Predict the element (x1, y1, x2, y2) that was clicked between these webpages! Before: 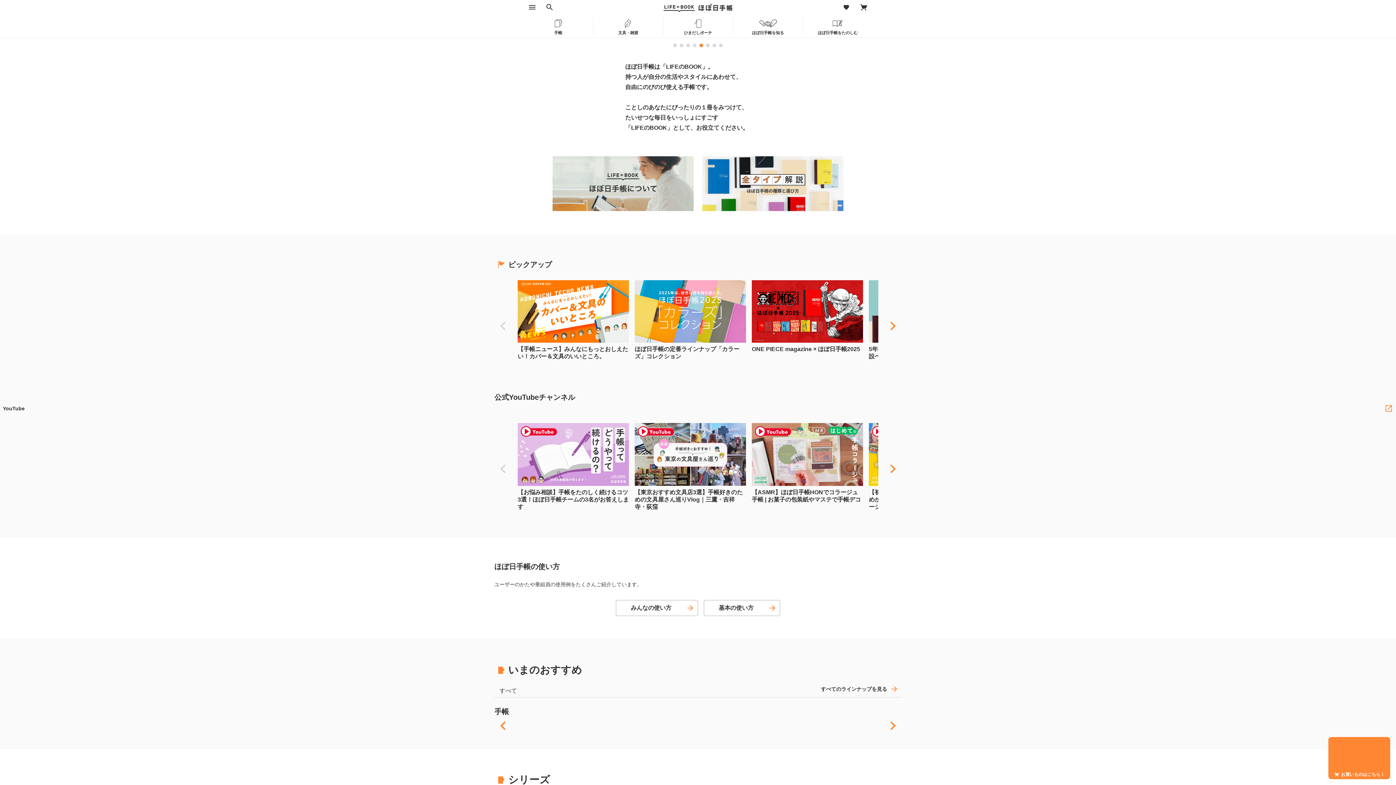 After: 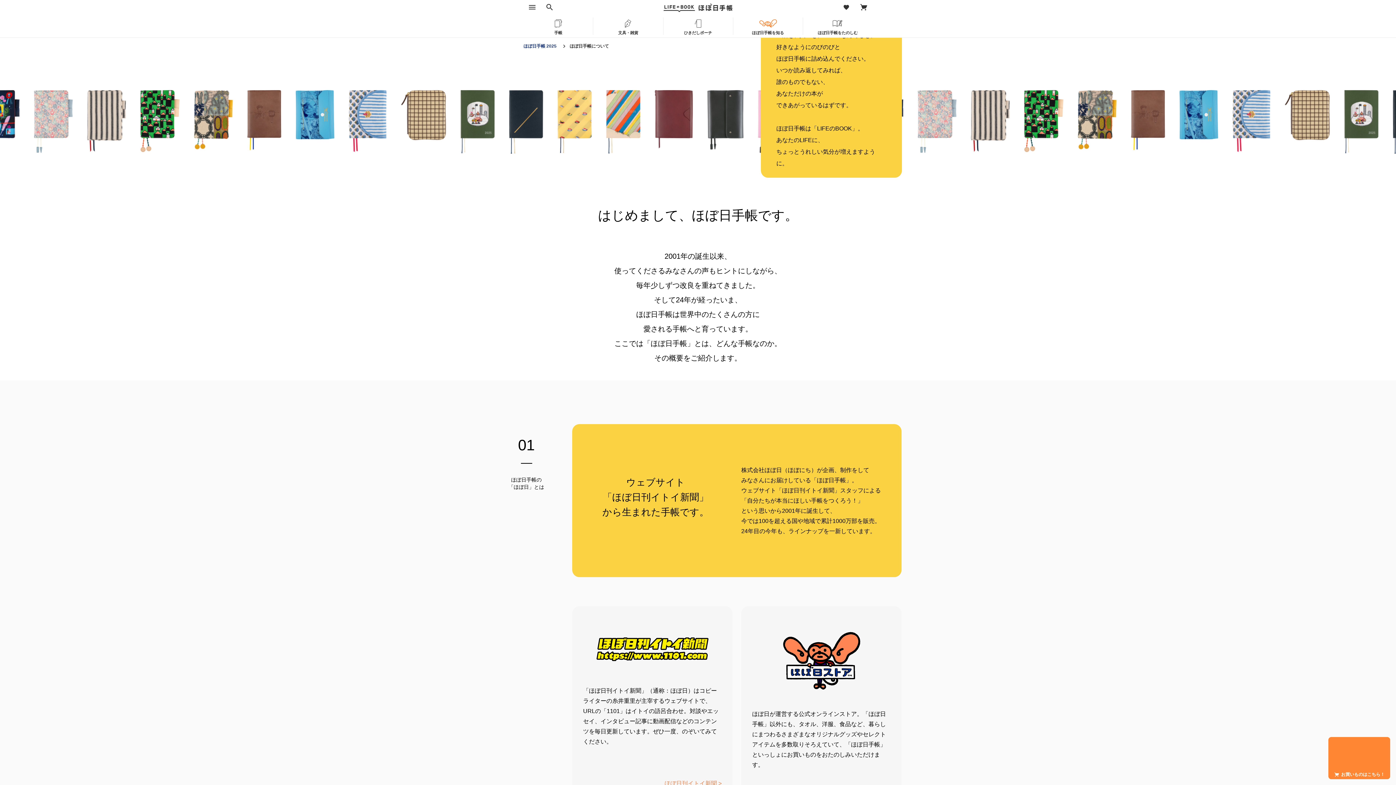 Action: bbox: (552, 156, 693, 211)